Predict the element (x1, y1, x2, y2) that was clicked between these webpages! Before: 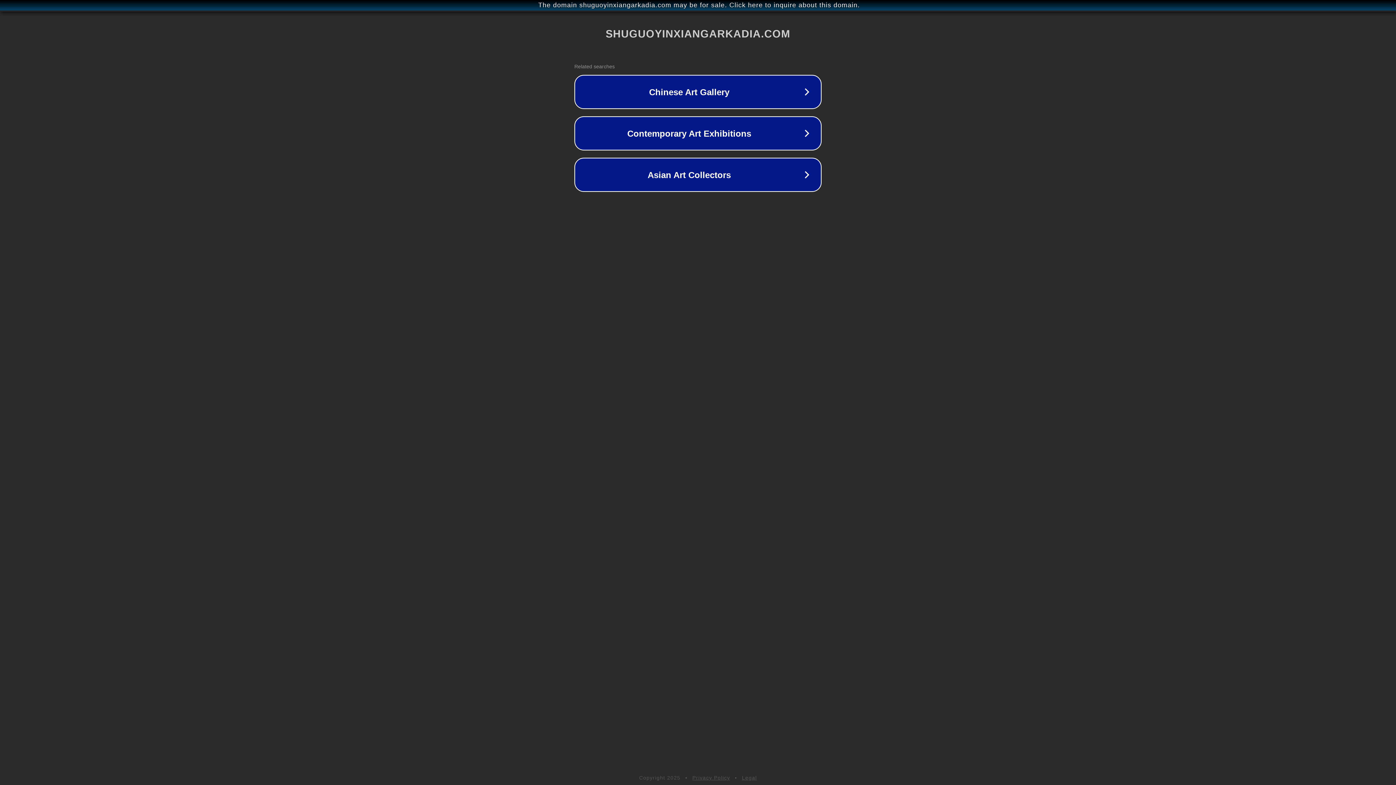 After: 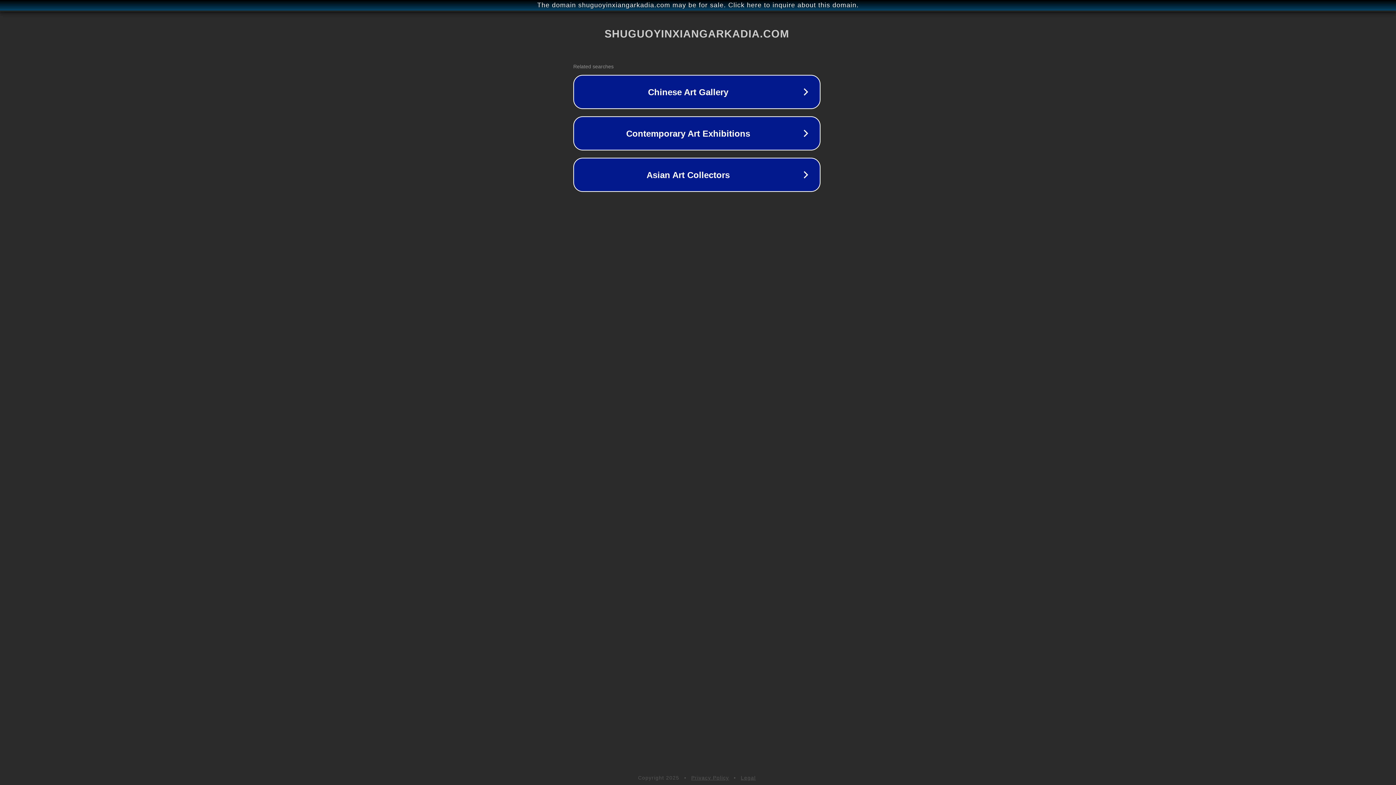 Action: label: The domain shuguoyinxiangarkadia.com may be for sale. Click here to inquire about this domain. bbox: (1, 1, 1397, 9)